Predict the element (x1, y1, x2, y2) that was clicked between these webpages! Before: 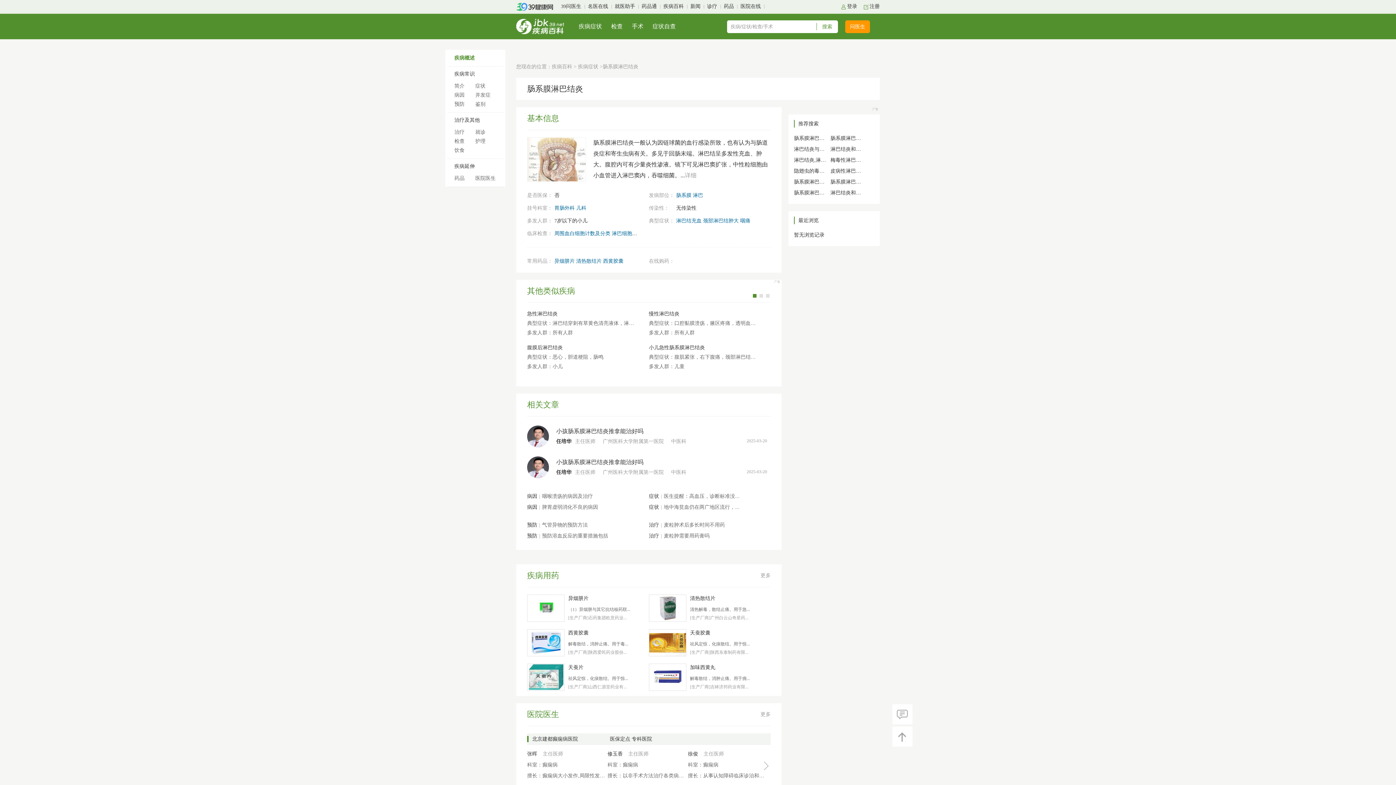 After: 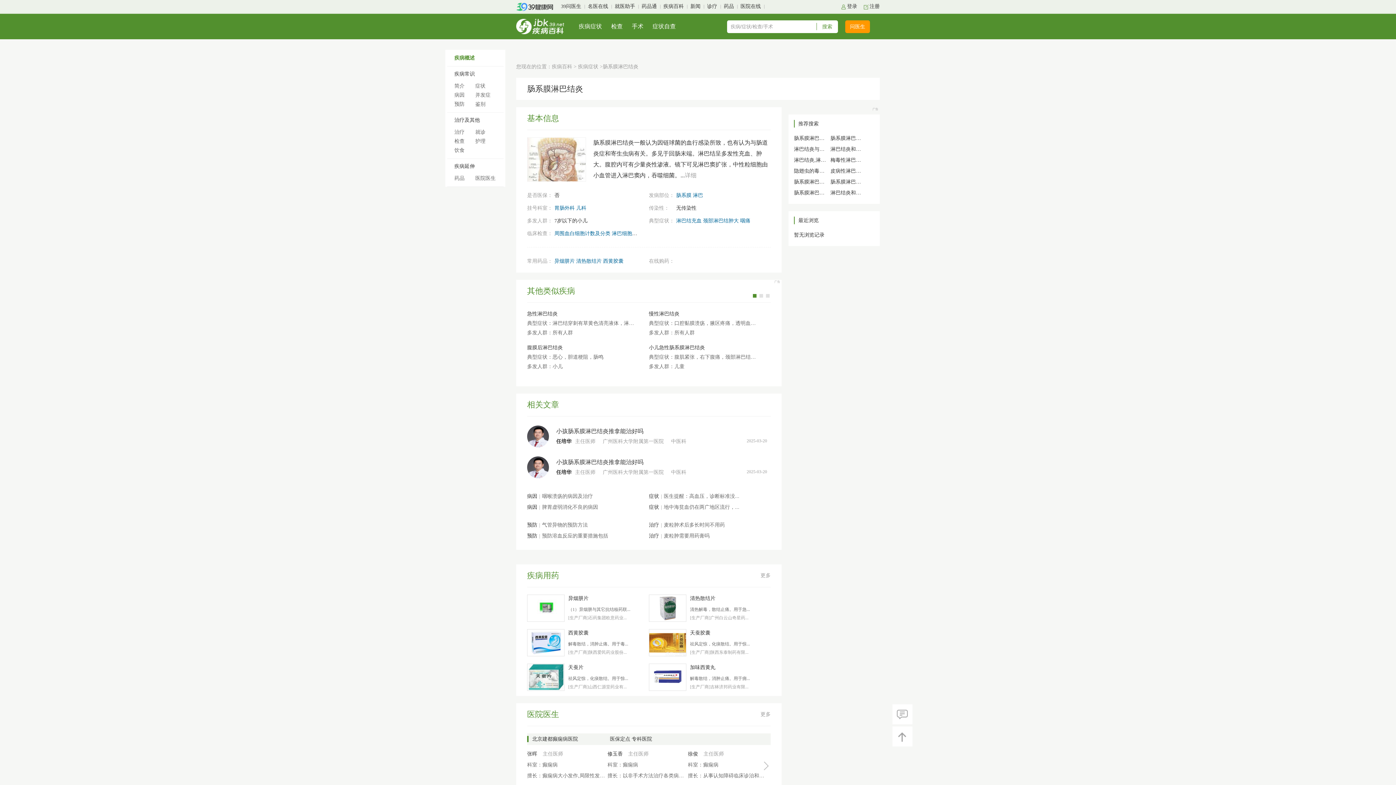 Action: label: 更多 bbox: (760, 569, 770, 582)